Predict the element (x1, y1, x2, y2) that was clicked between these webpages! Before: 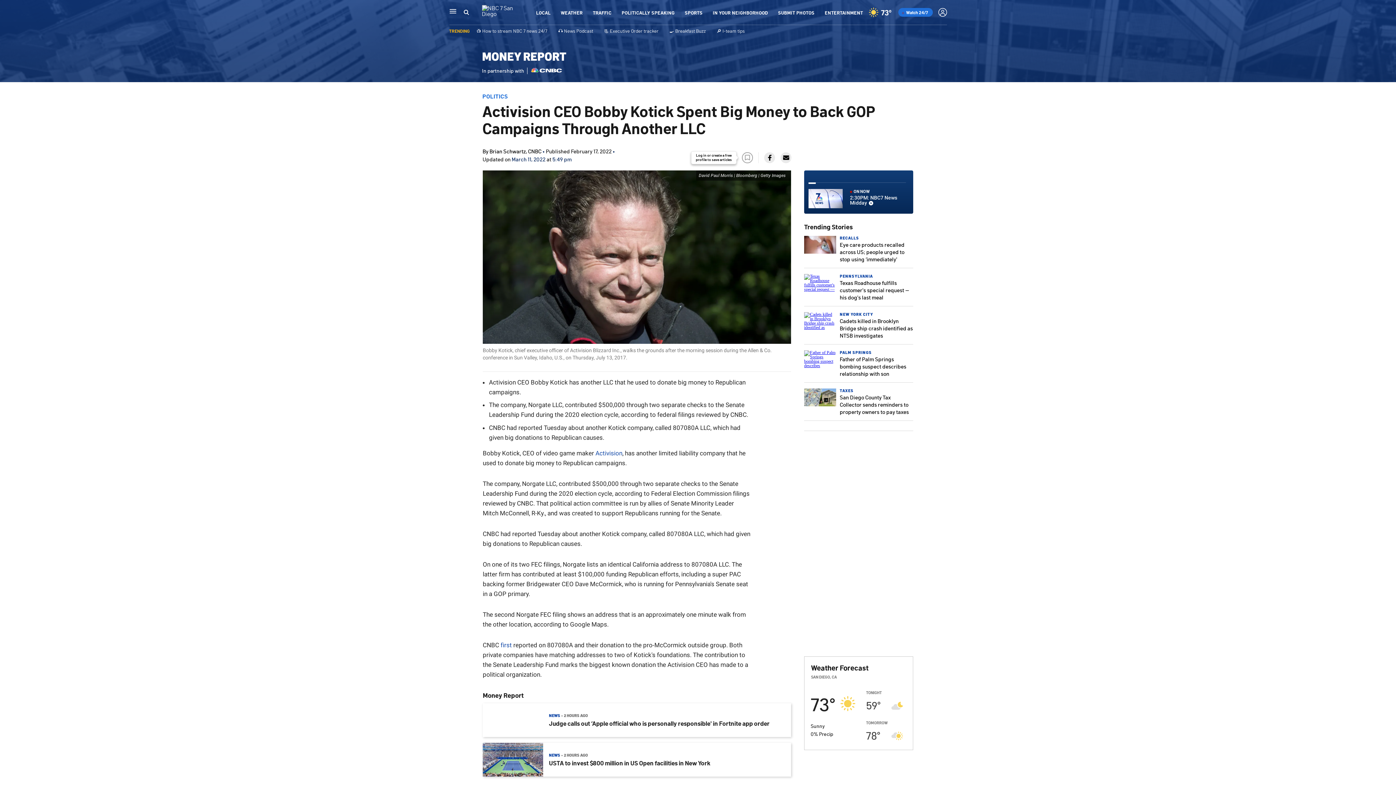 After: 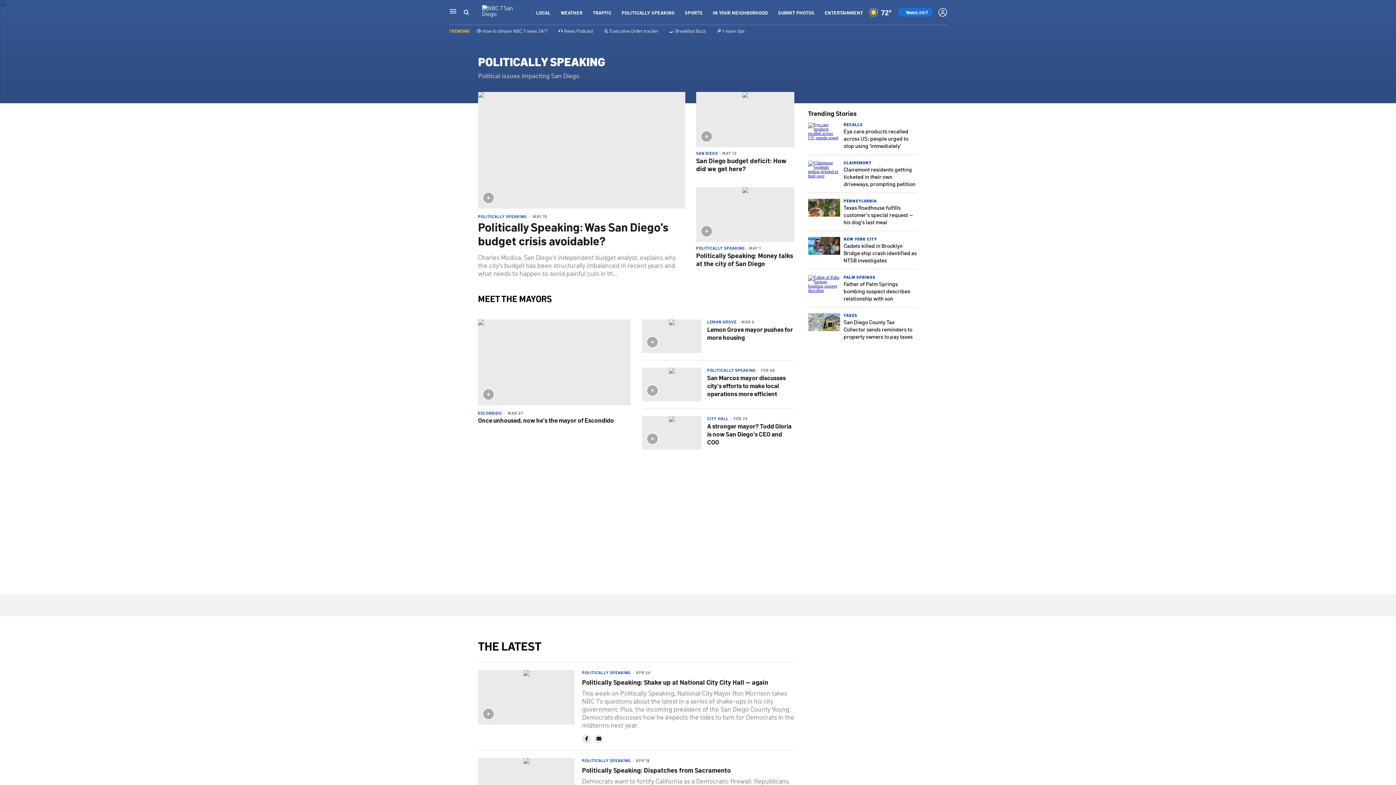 Action: label: POLITICALLY SPEAKING bbox: (621, 9, 674, 15)